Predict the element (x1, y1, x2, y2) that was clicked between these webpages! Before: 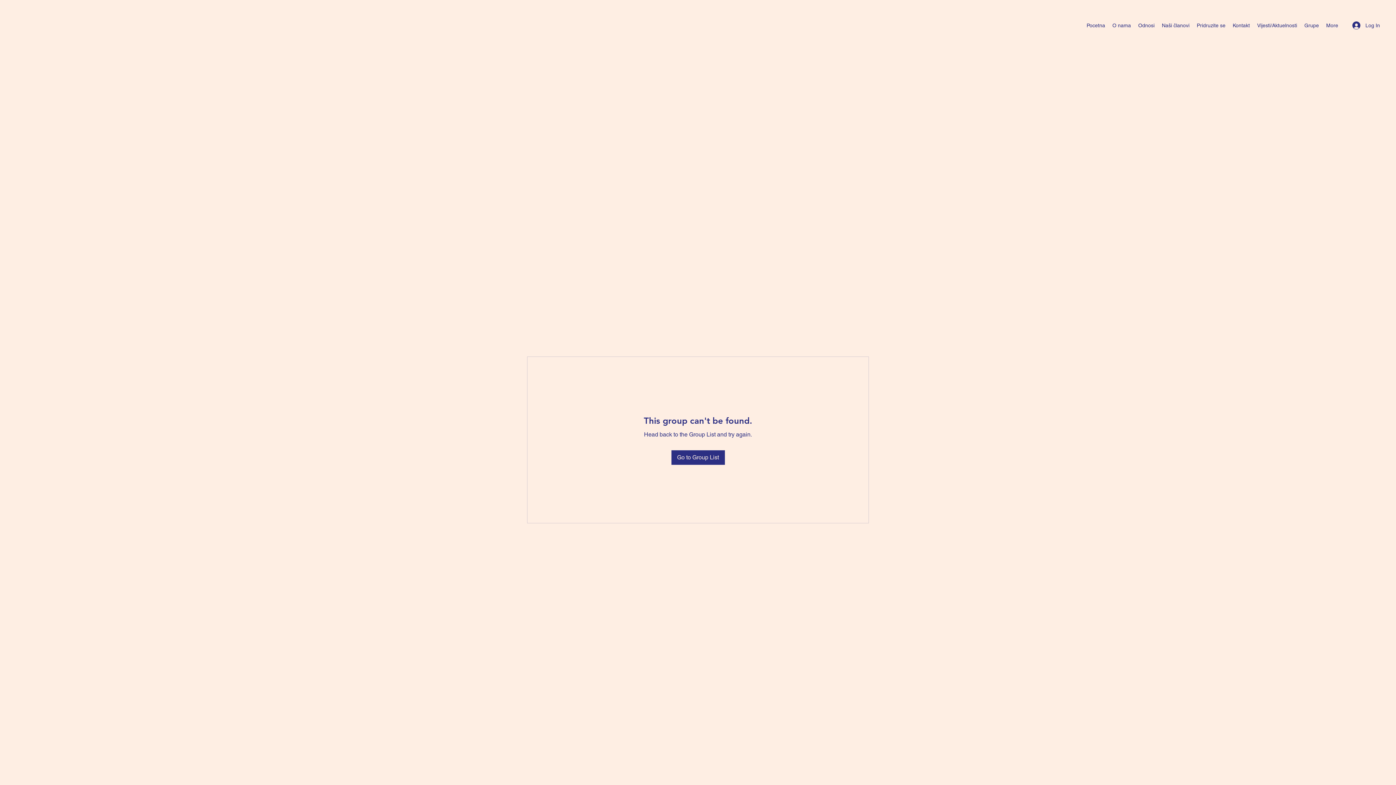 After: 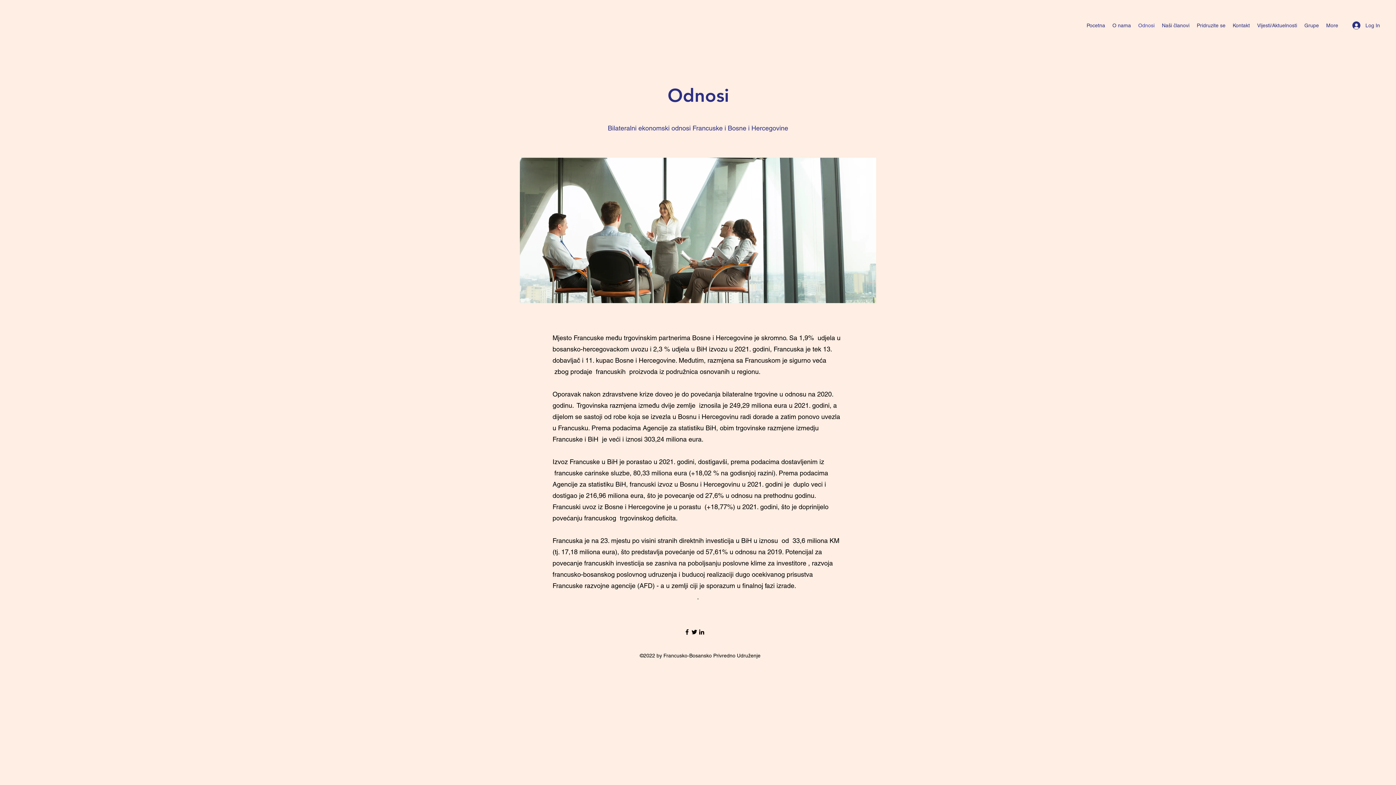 Action: label: Odnosi bbox: (1134, 20, 1158, 30)